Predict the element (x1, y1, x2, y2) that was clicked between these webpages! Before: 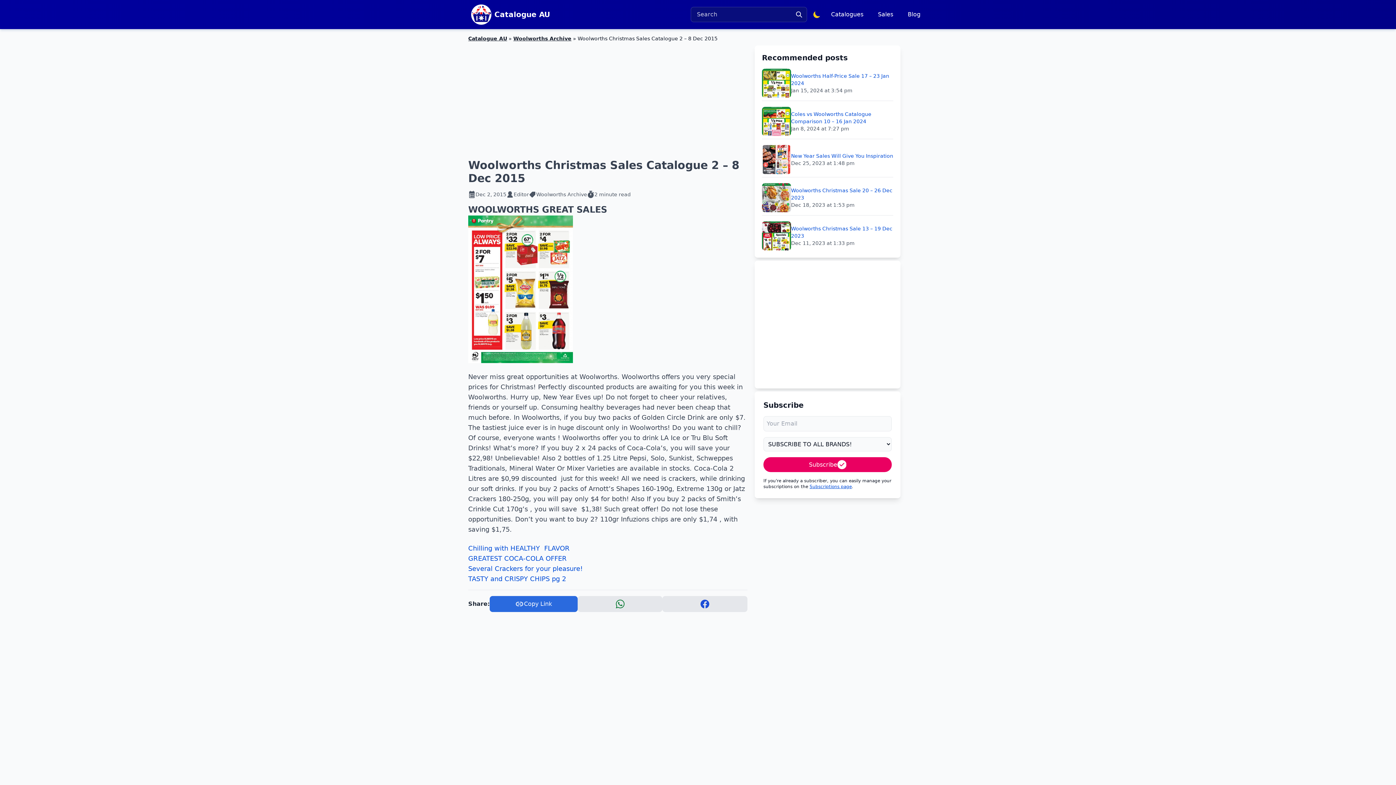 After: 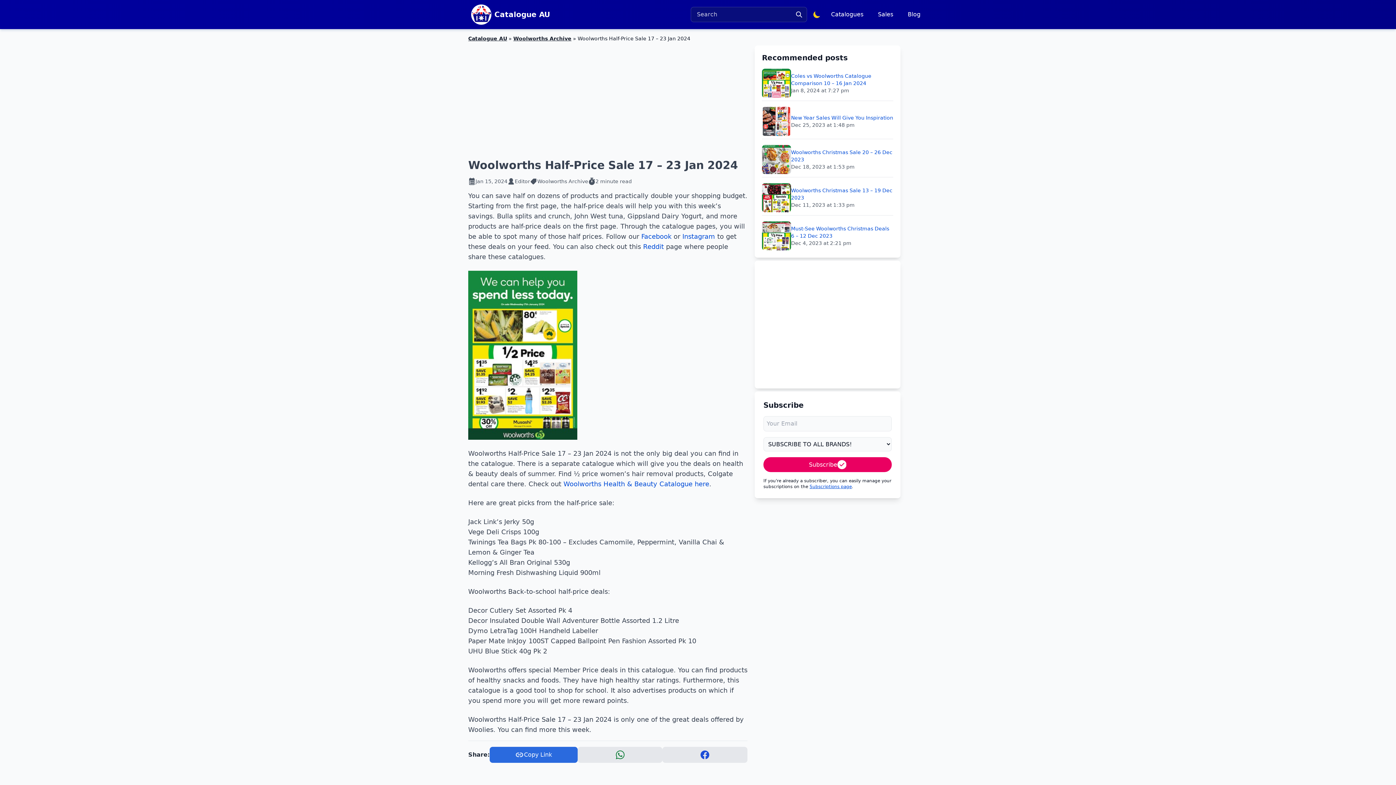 Action: label: Woolworths Half-Price Sale 17 – 23 Jan 2024 bbox: (791, 72, 893, 86)